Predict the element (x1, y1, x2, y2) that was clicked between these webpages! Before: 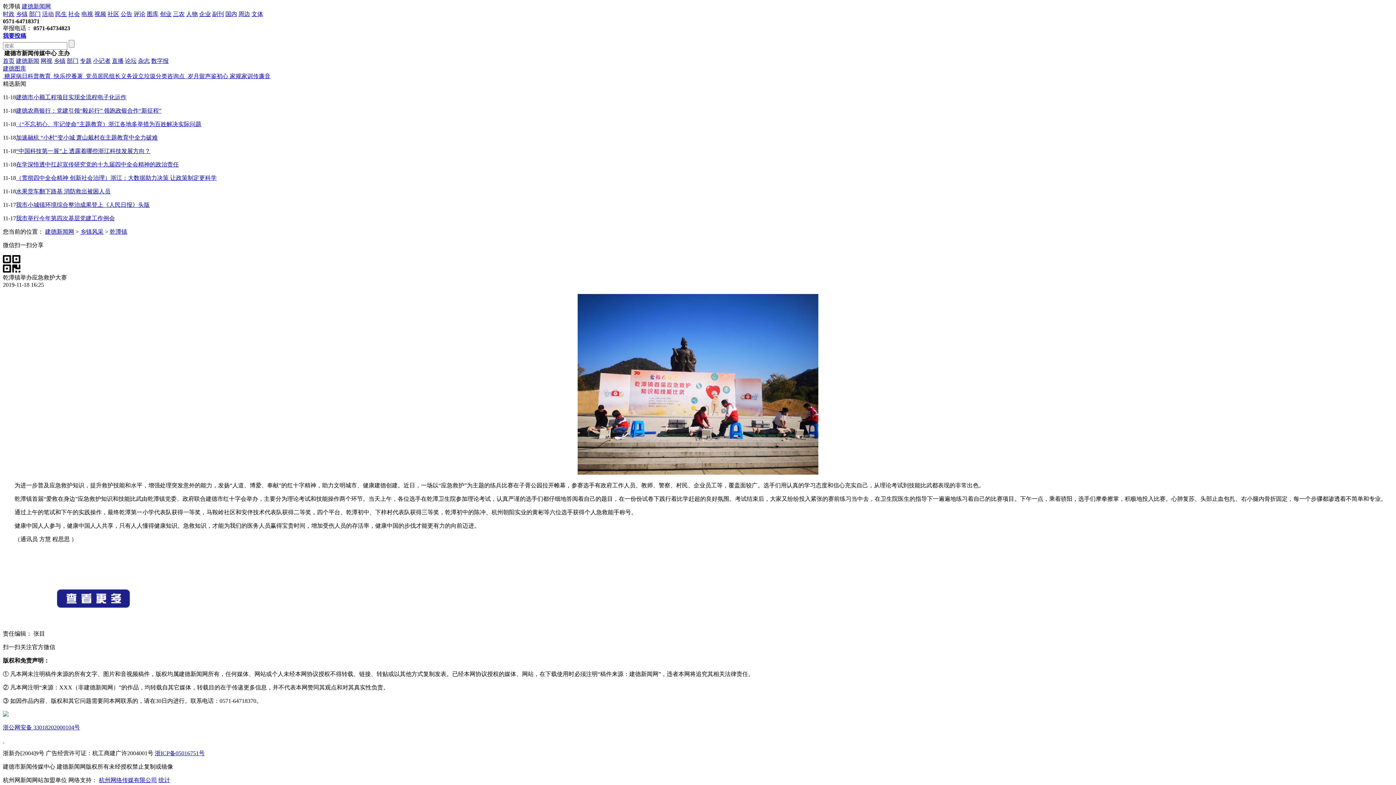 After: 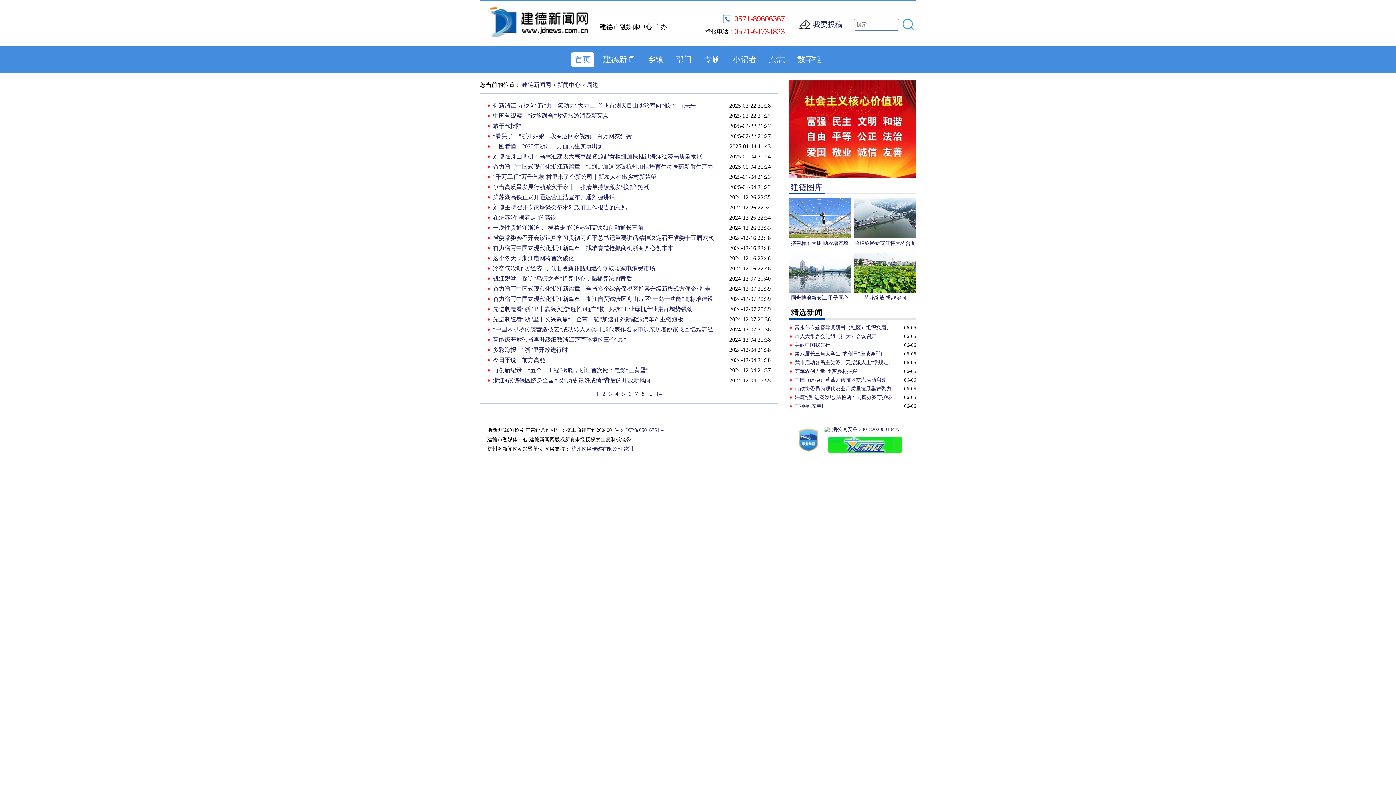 Action: label: 周边 bbox: (238, 10, 250, 17)